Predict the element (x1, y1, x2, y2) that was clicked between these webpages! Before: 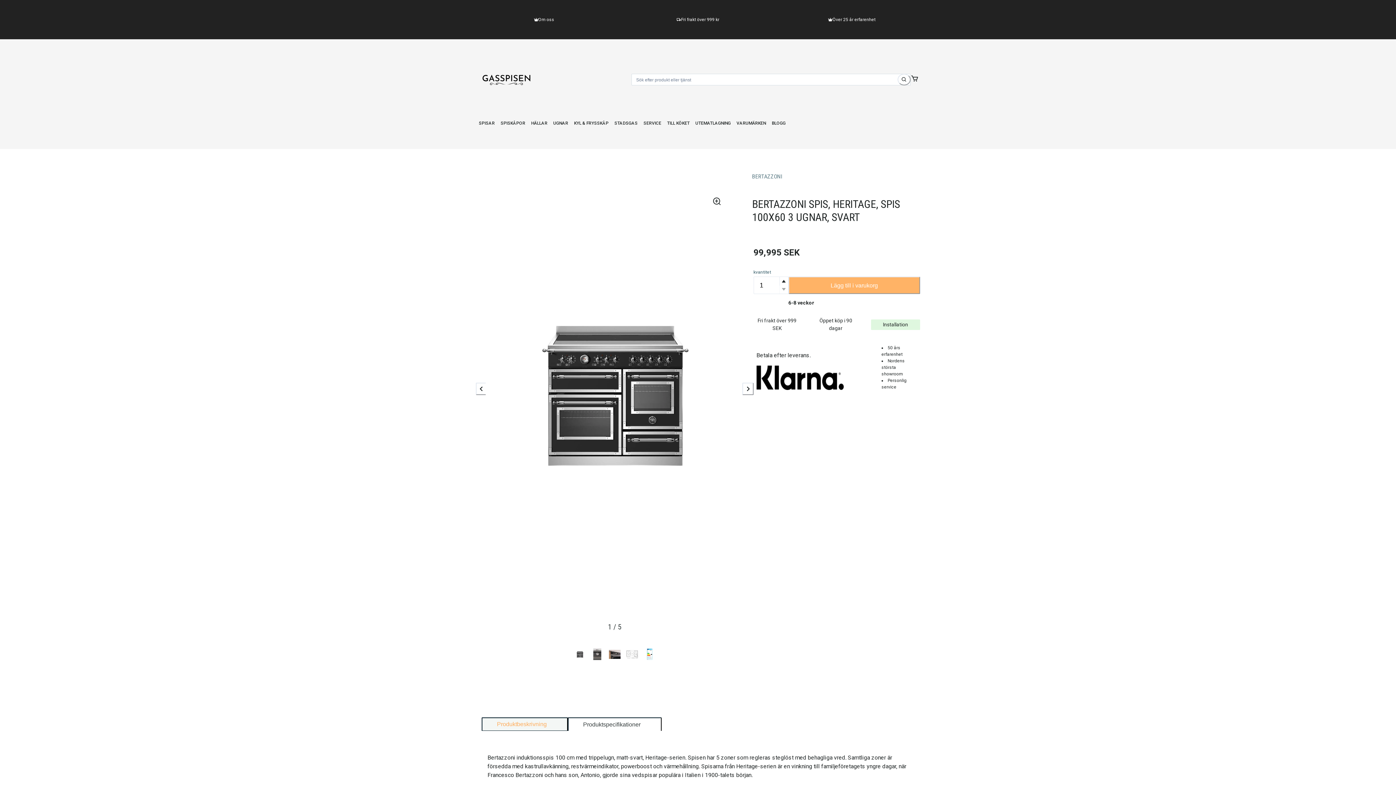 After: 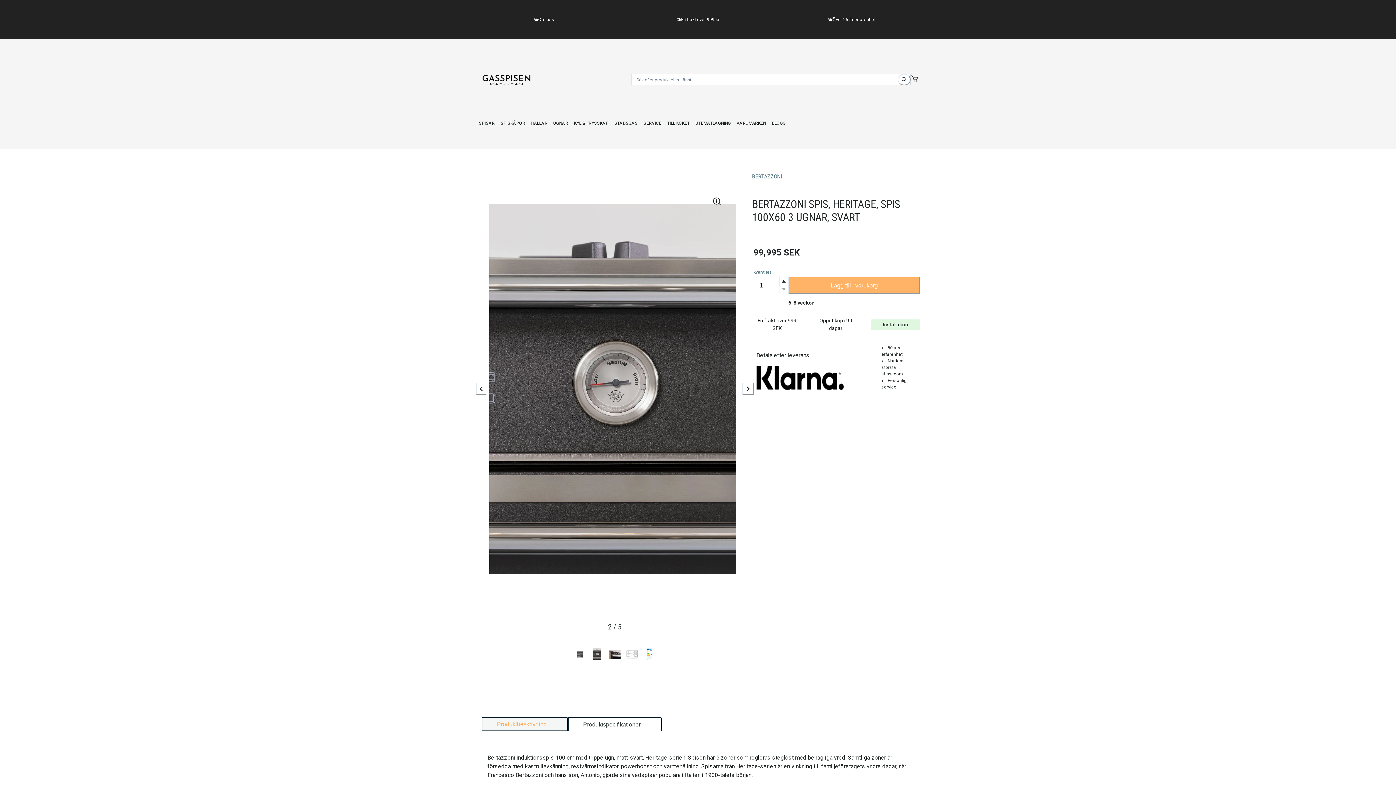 Action: bbox: (742, 383, 753, 395) label: next